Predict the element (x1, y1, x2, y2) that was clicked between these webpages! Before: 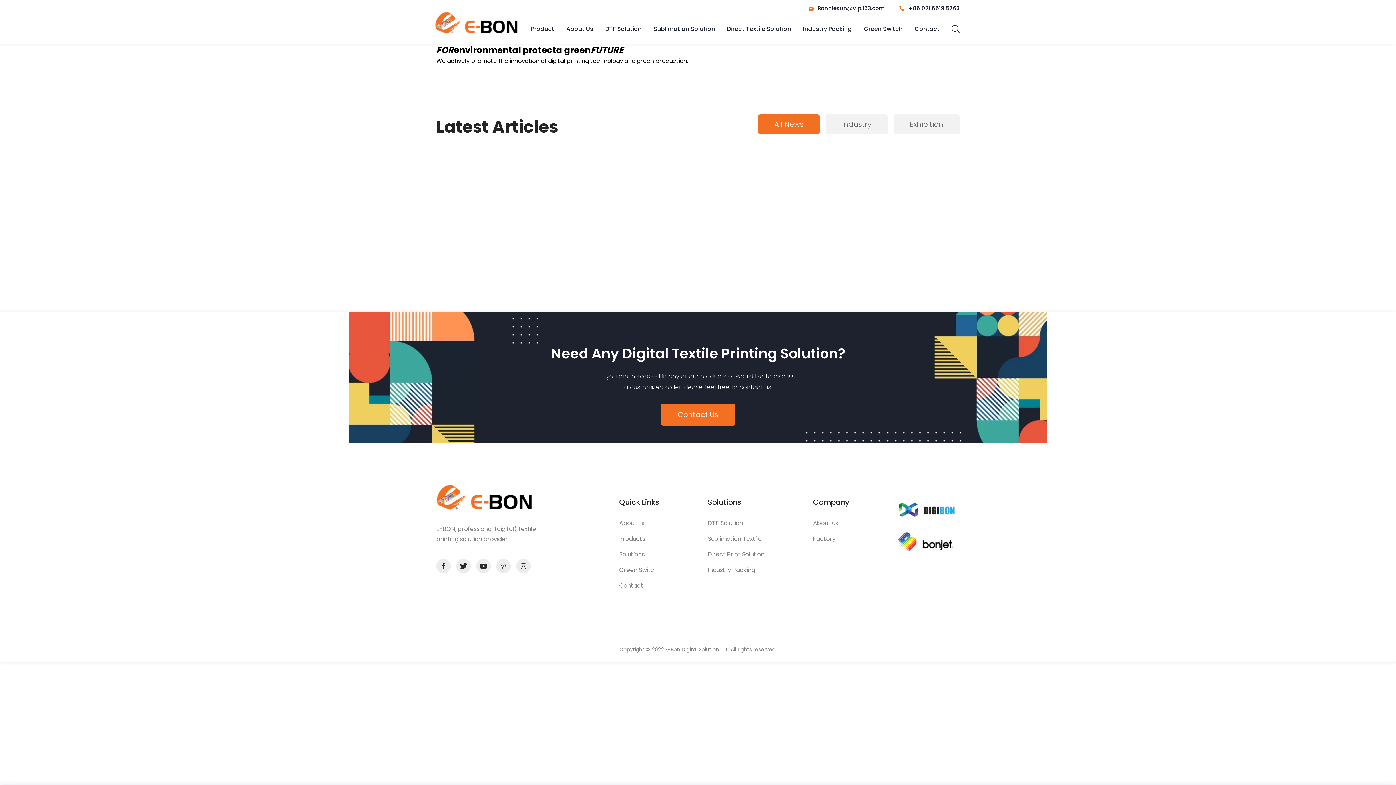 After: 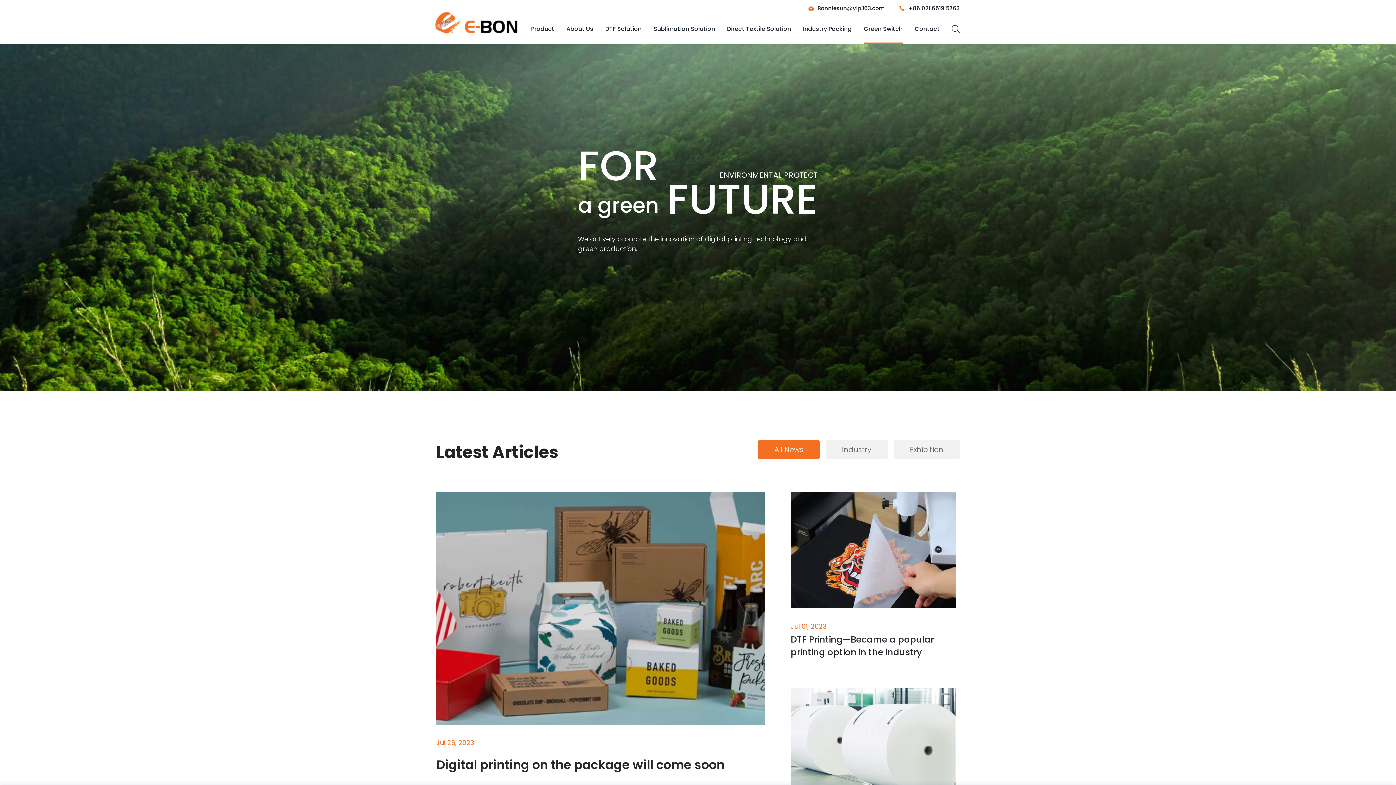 Action: bbox: (619, 566, 658, 574) label: Green Switch